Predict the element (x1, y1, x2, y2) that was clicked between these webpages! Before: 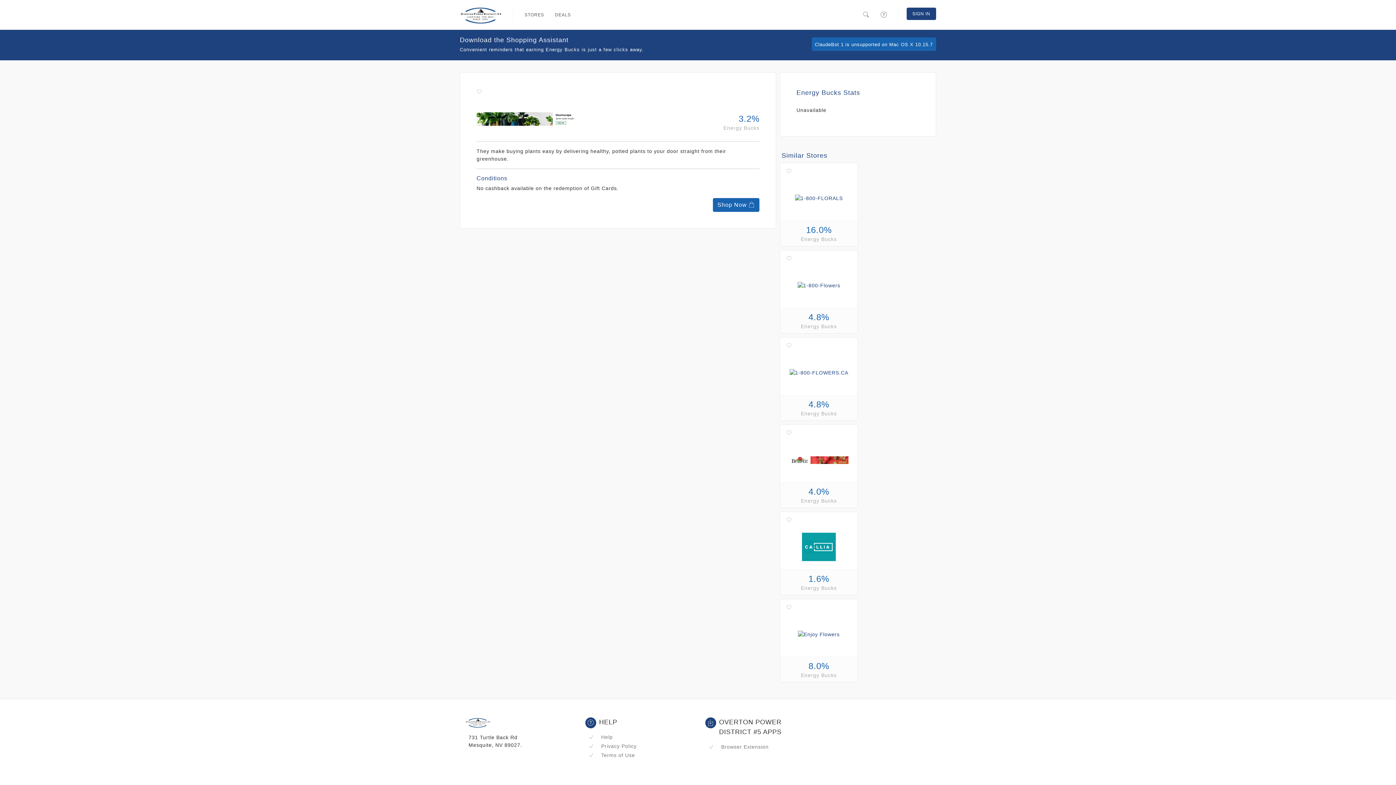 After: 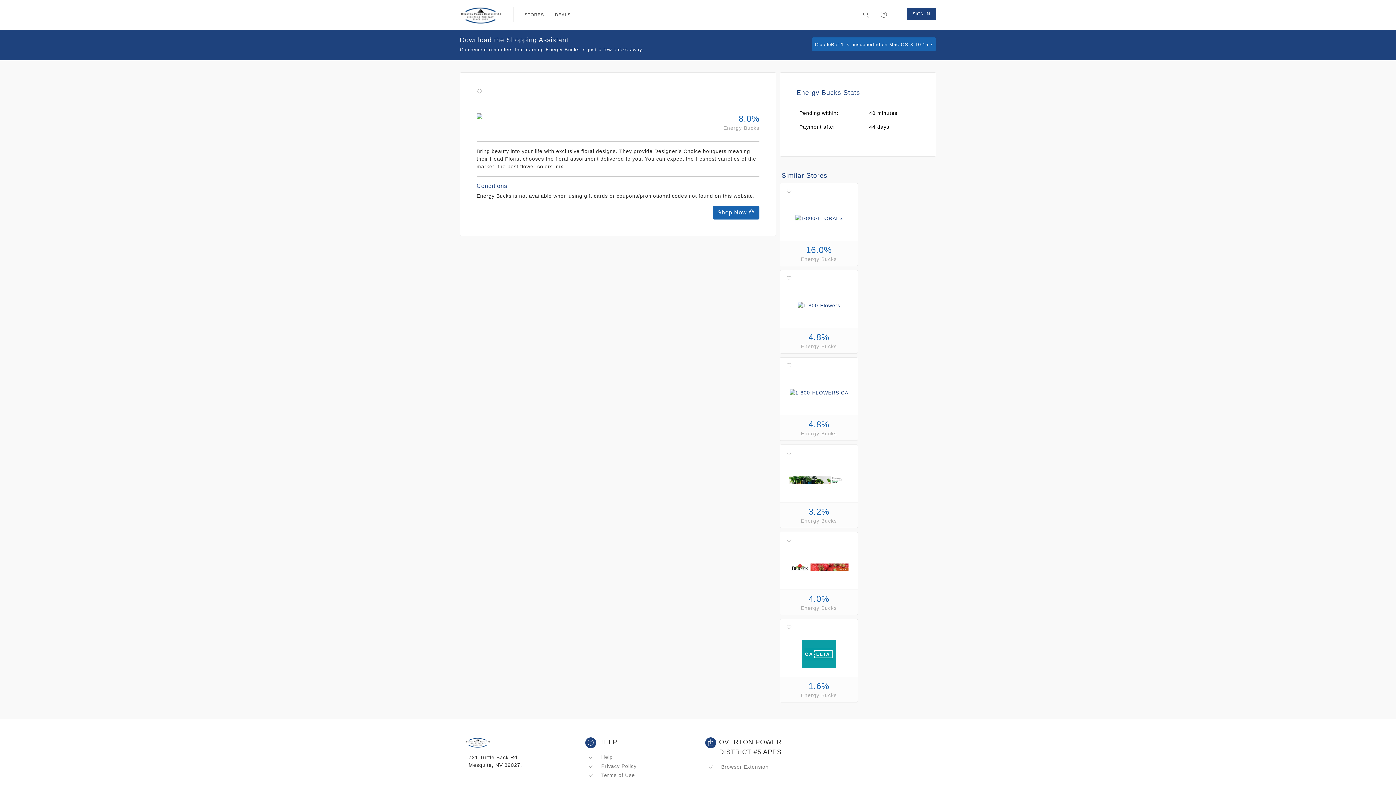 Action: bbox: (798, 620, 839, 626)